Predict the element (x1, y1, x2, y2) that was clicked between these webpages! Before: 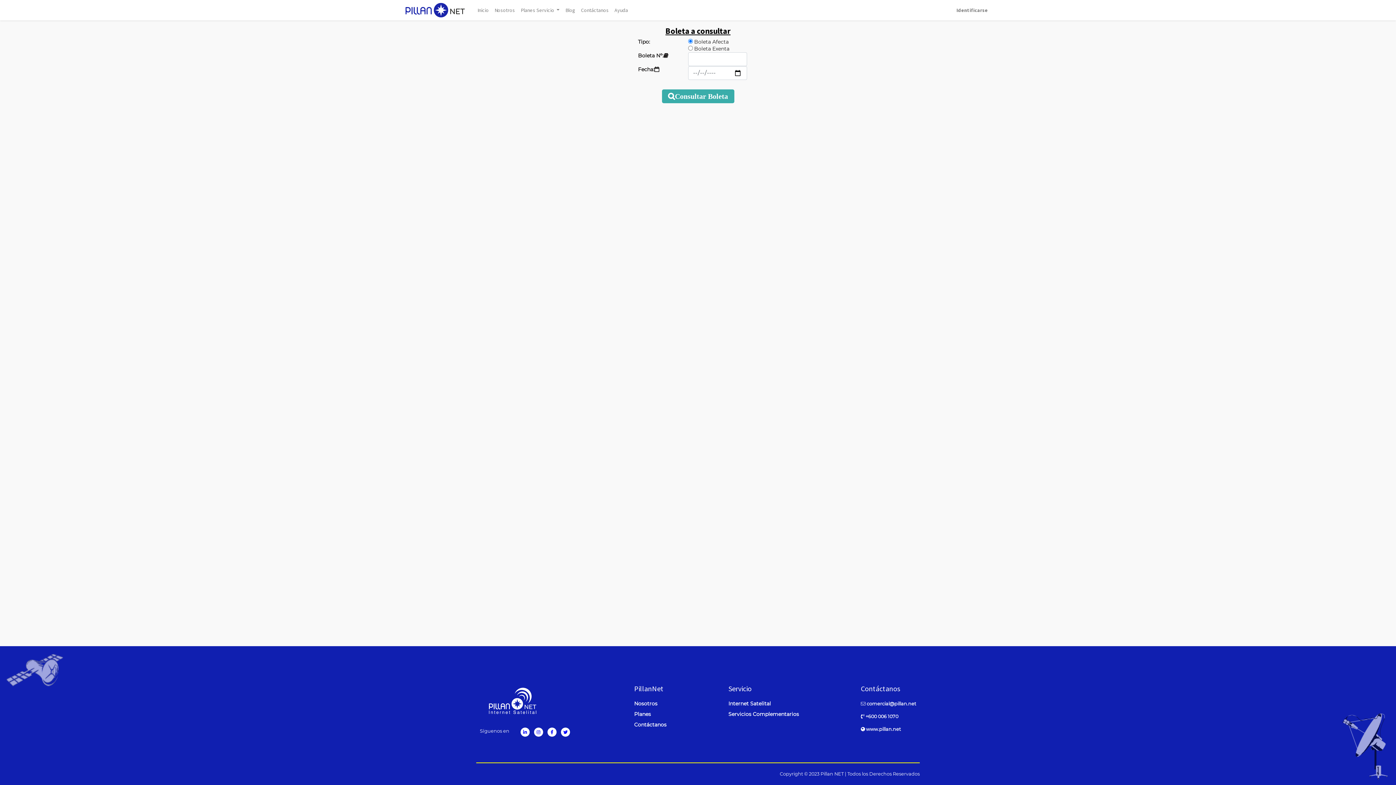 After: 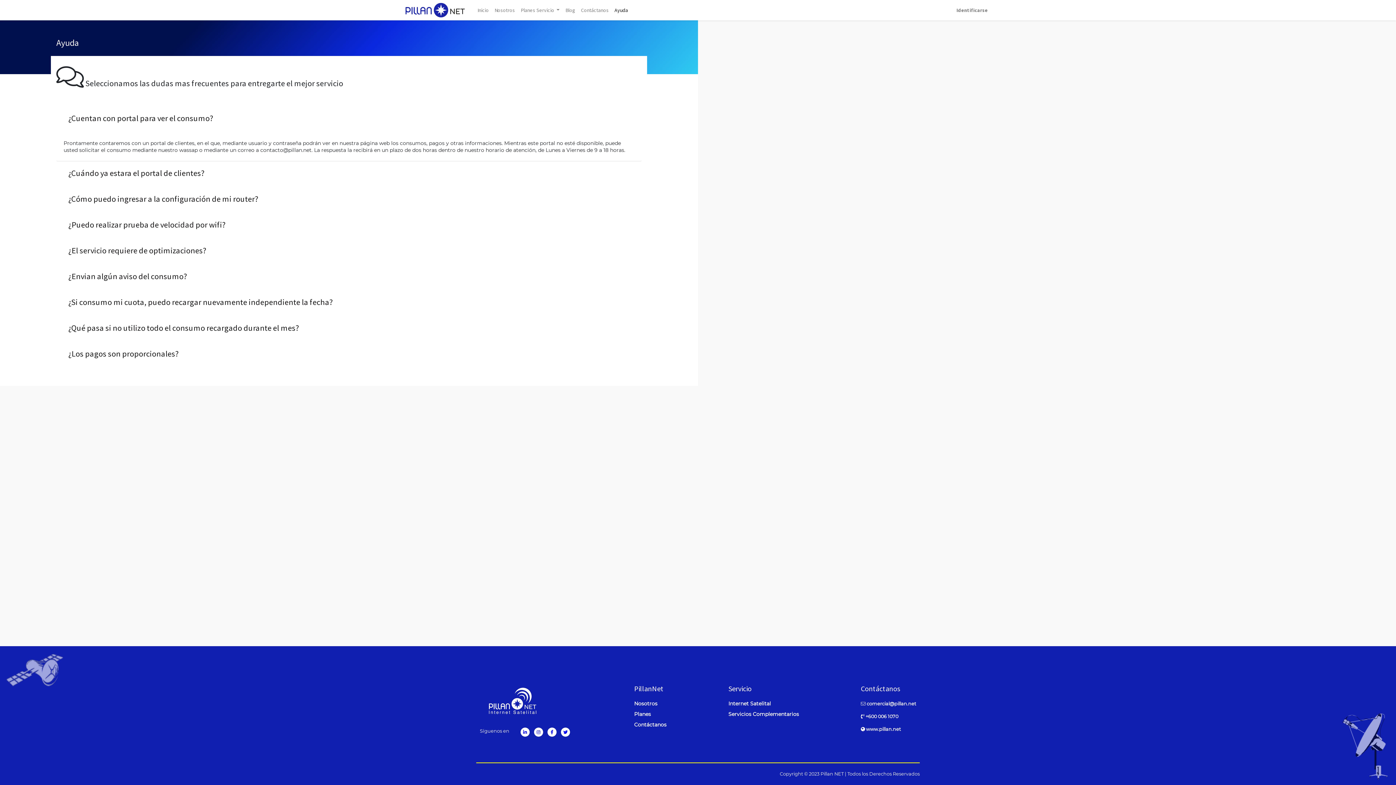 Action: bbox: (611, 3, 631, 16) label: Ayuda